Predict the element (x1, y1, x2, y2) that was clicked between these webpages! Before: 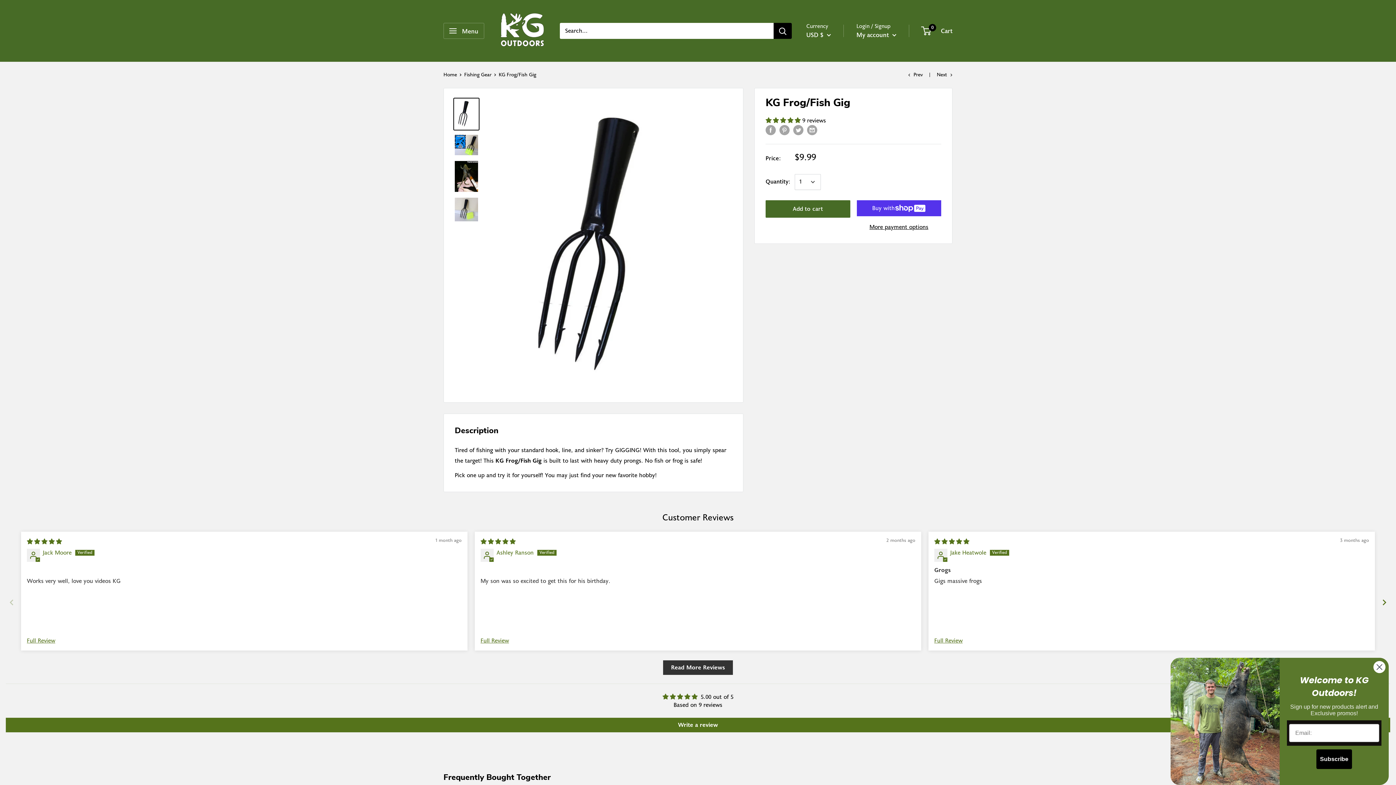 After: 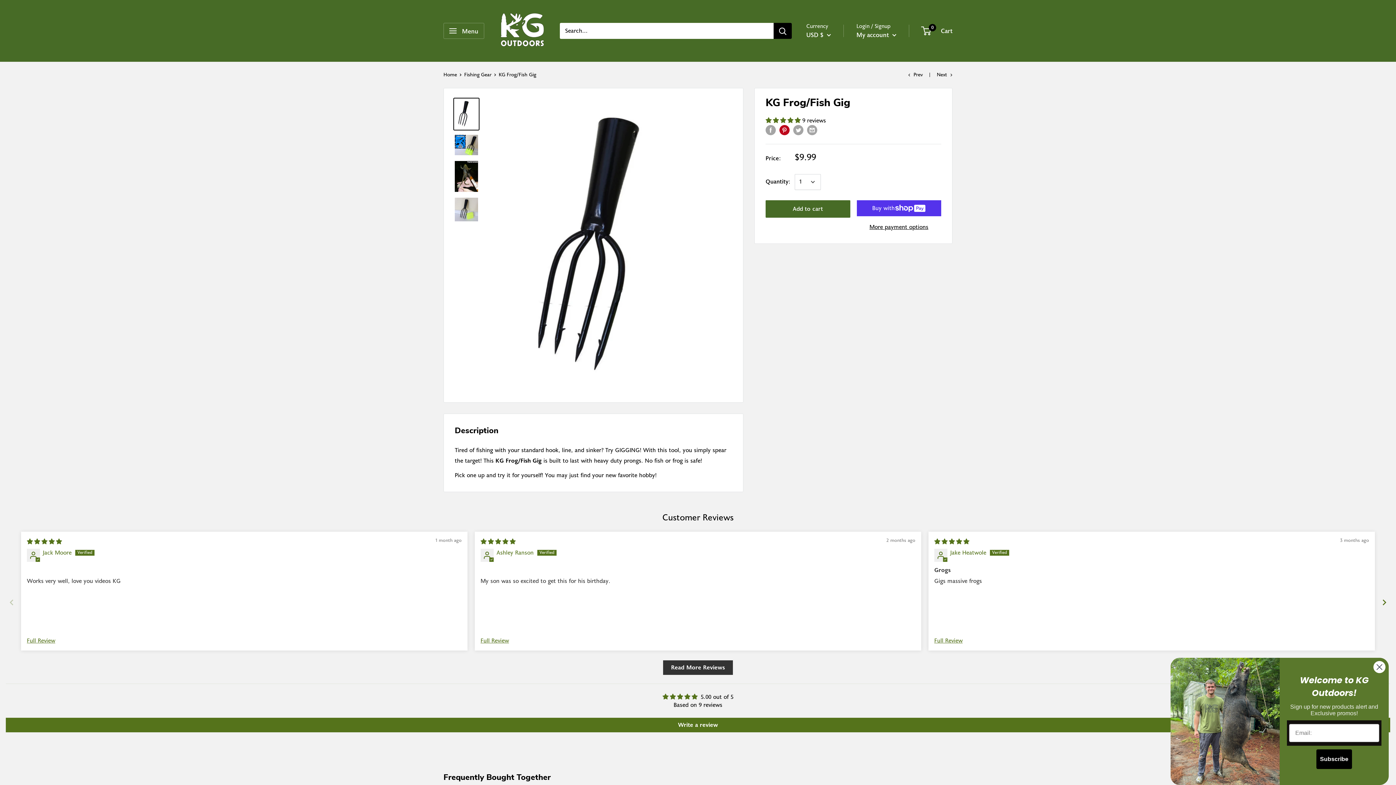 Action: bbox: (779, 124, 789, 135) label: Pin on Pinterest